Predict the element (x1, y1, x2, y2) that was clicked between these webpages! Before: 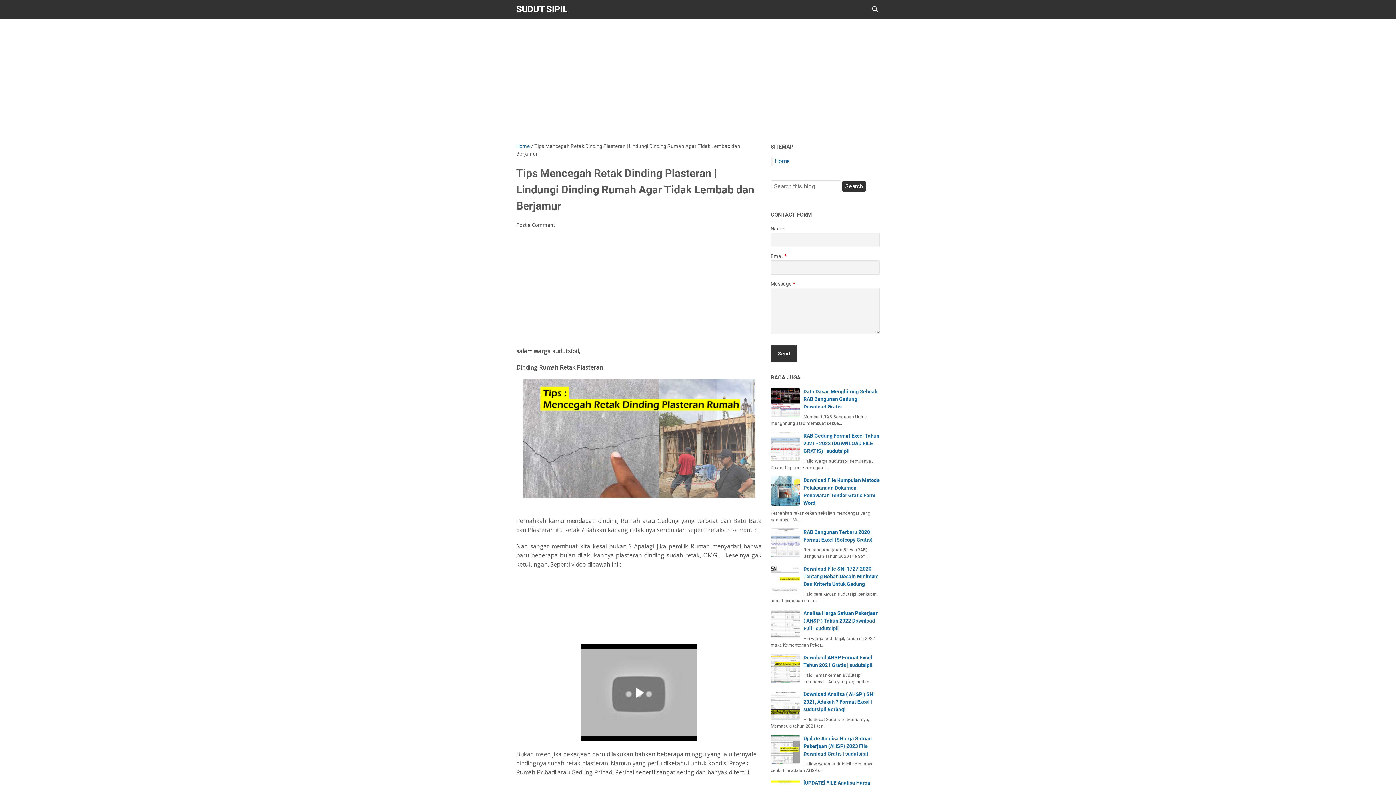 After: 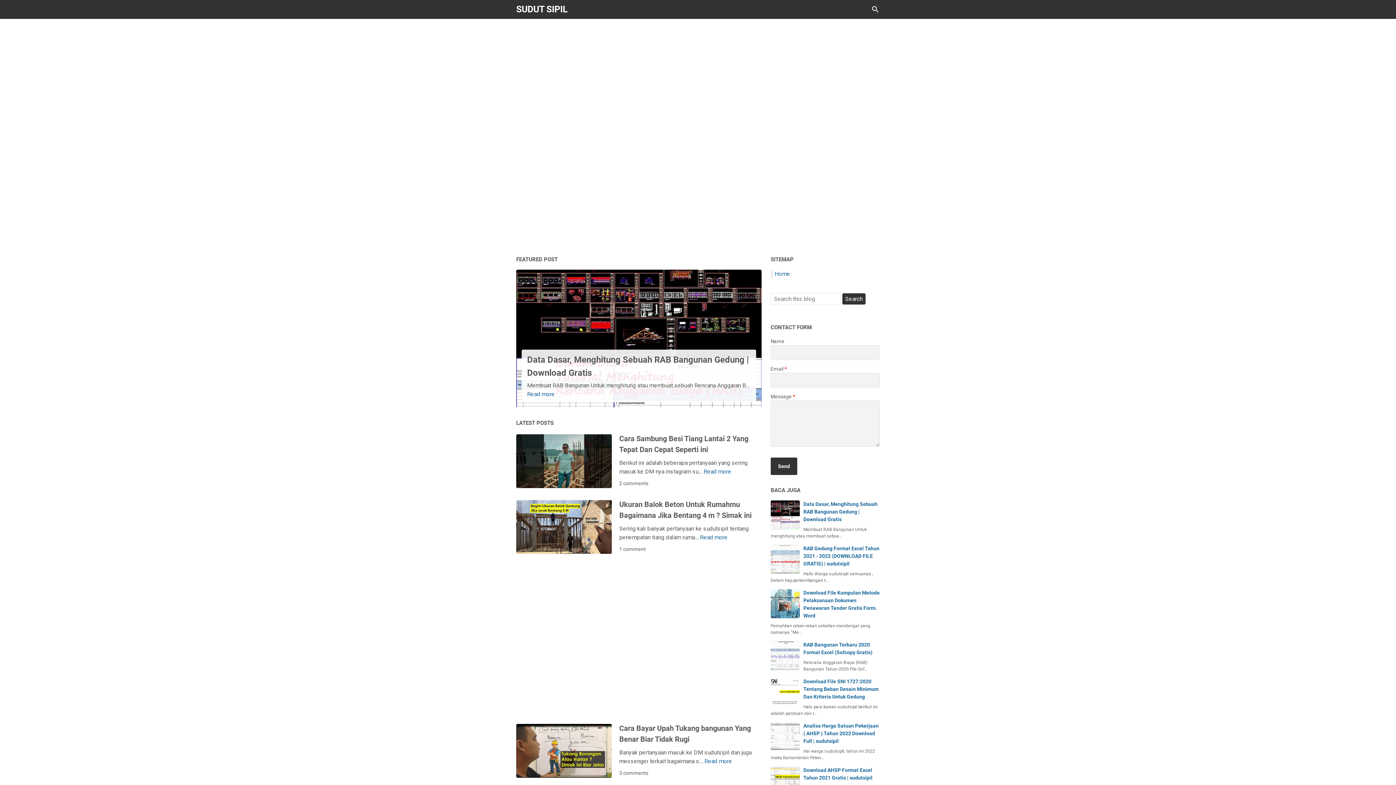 Action: label: Home bbox: (774, 157, 790, 164)